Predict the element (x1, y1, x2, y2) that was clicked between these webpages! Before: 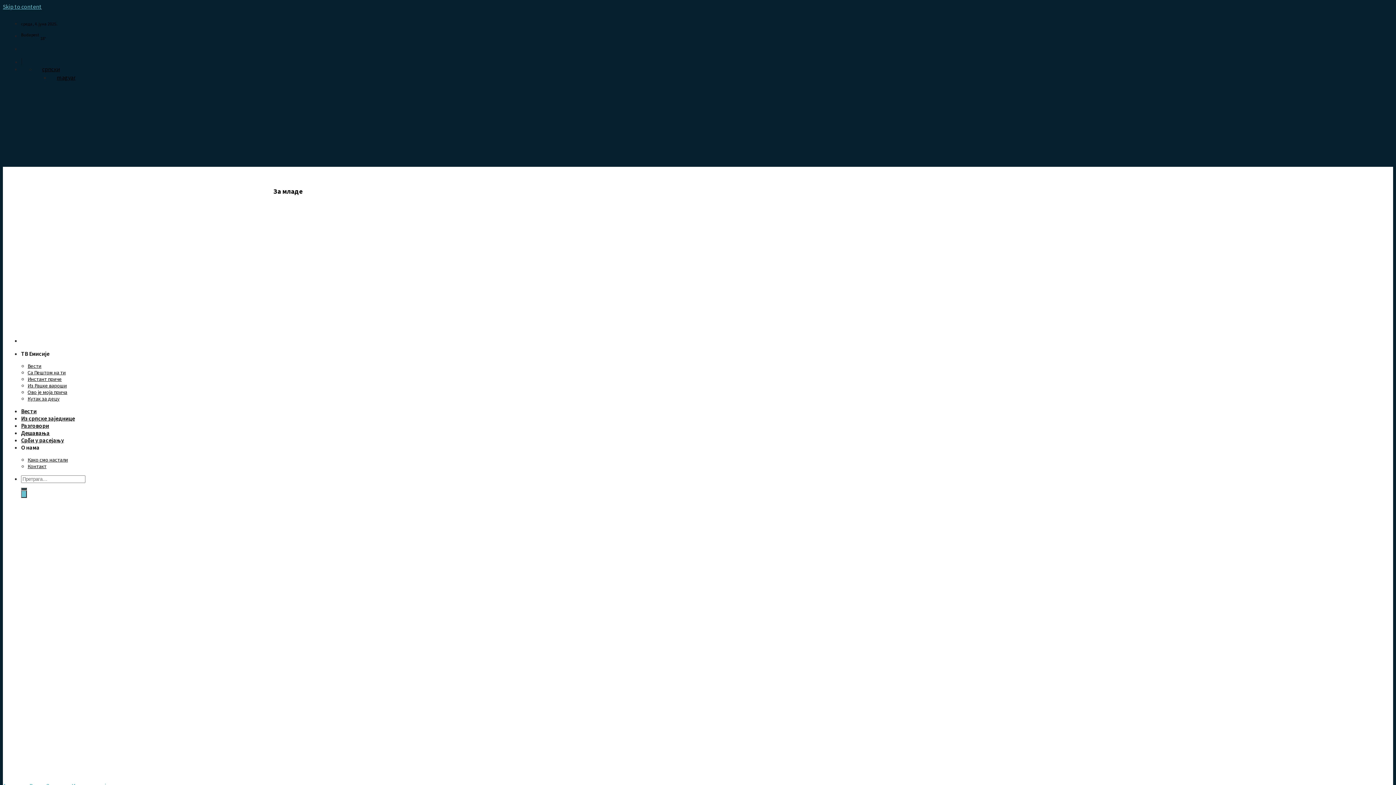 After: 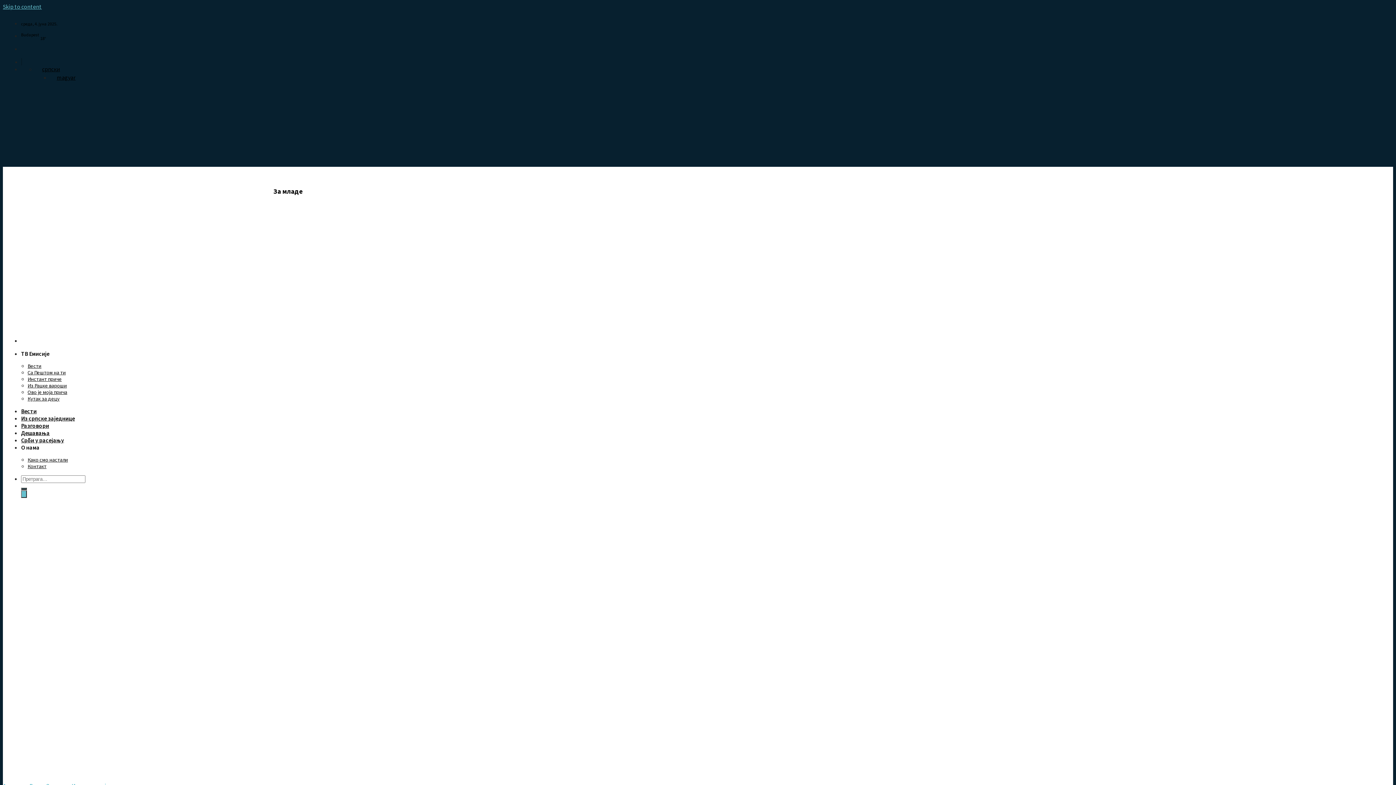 Action: label: српски bbox: (35, 65, 60, 72)